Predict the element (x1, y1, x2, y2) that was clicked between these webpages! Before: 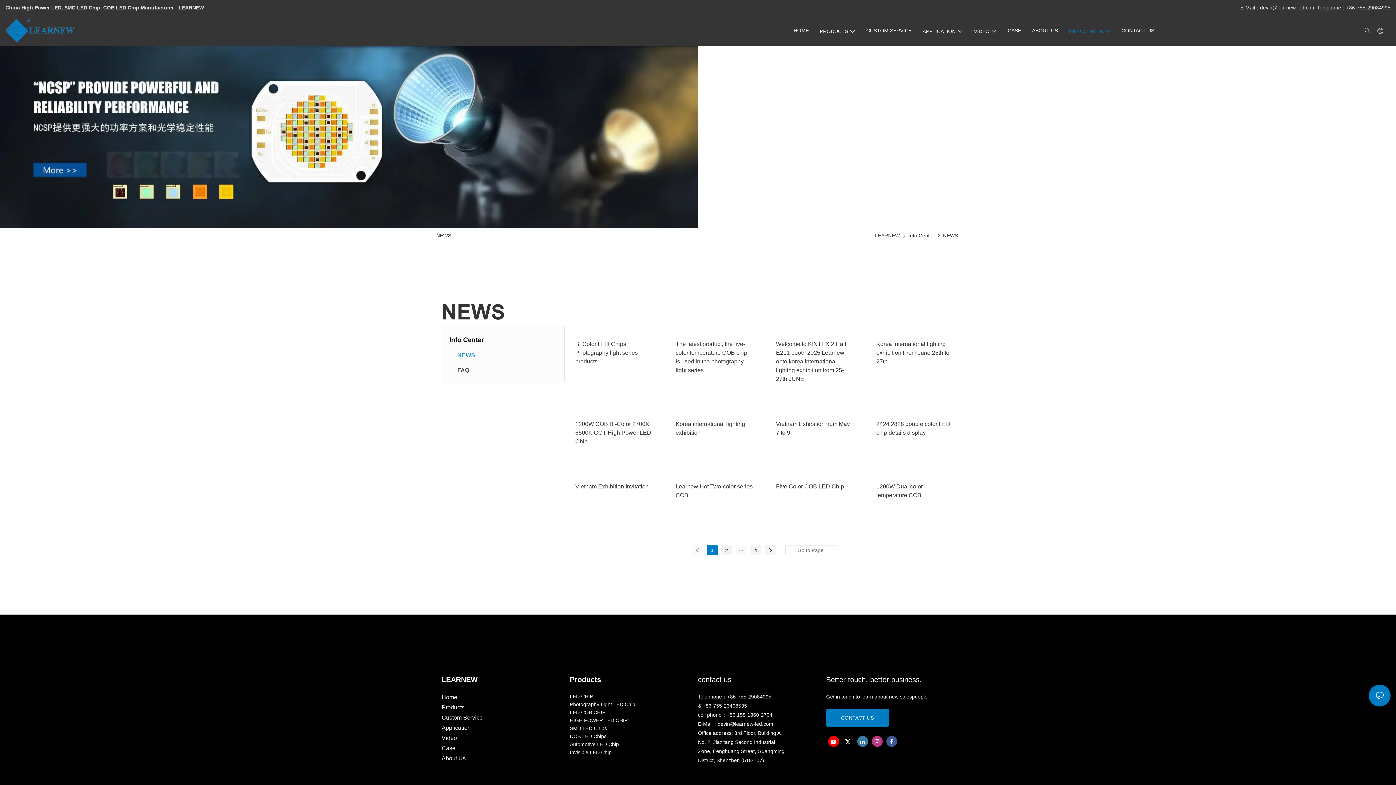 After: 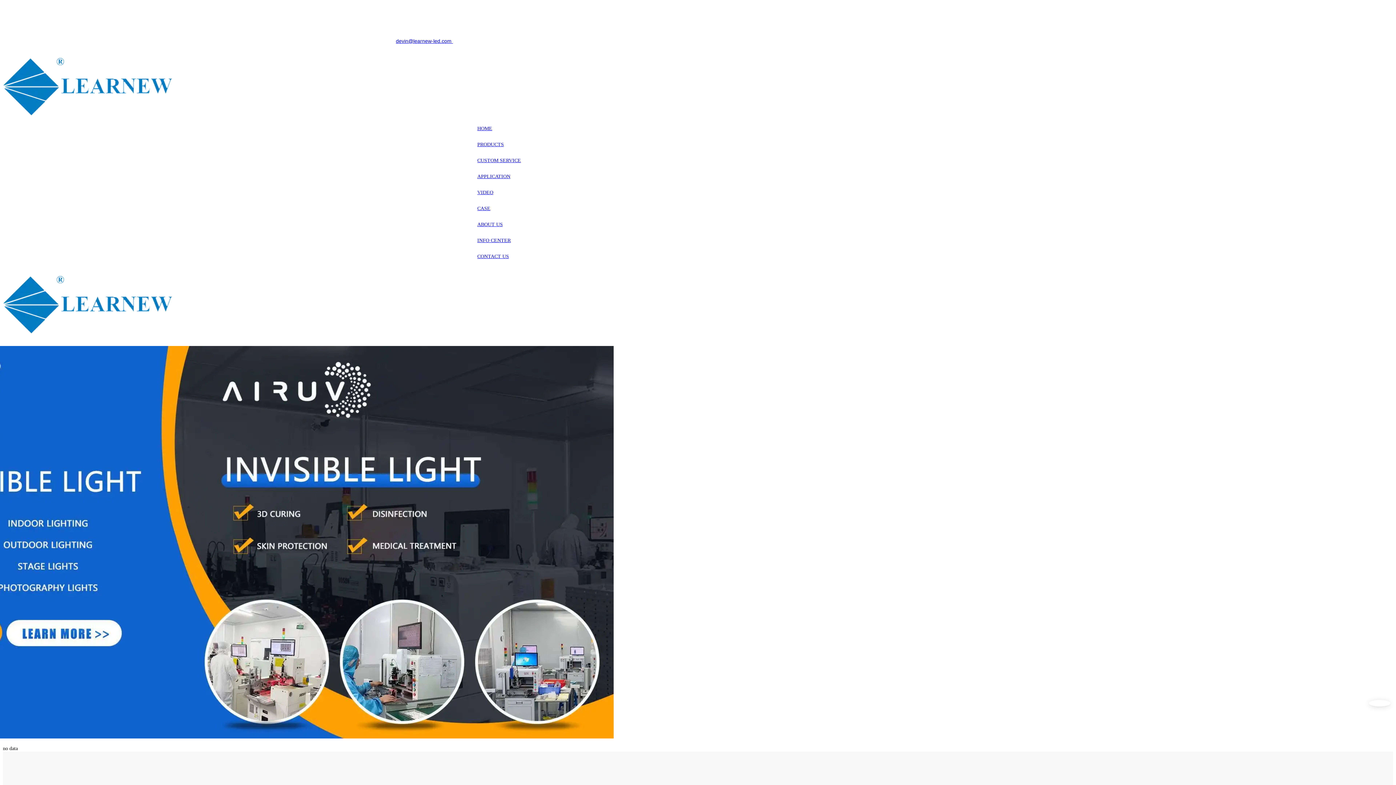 Action: label: LEARNEW bbox: (875, 231, 901, 239)